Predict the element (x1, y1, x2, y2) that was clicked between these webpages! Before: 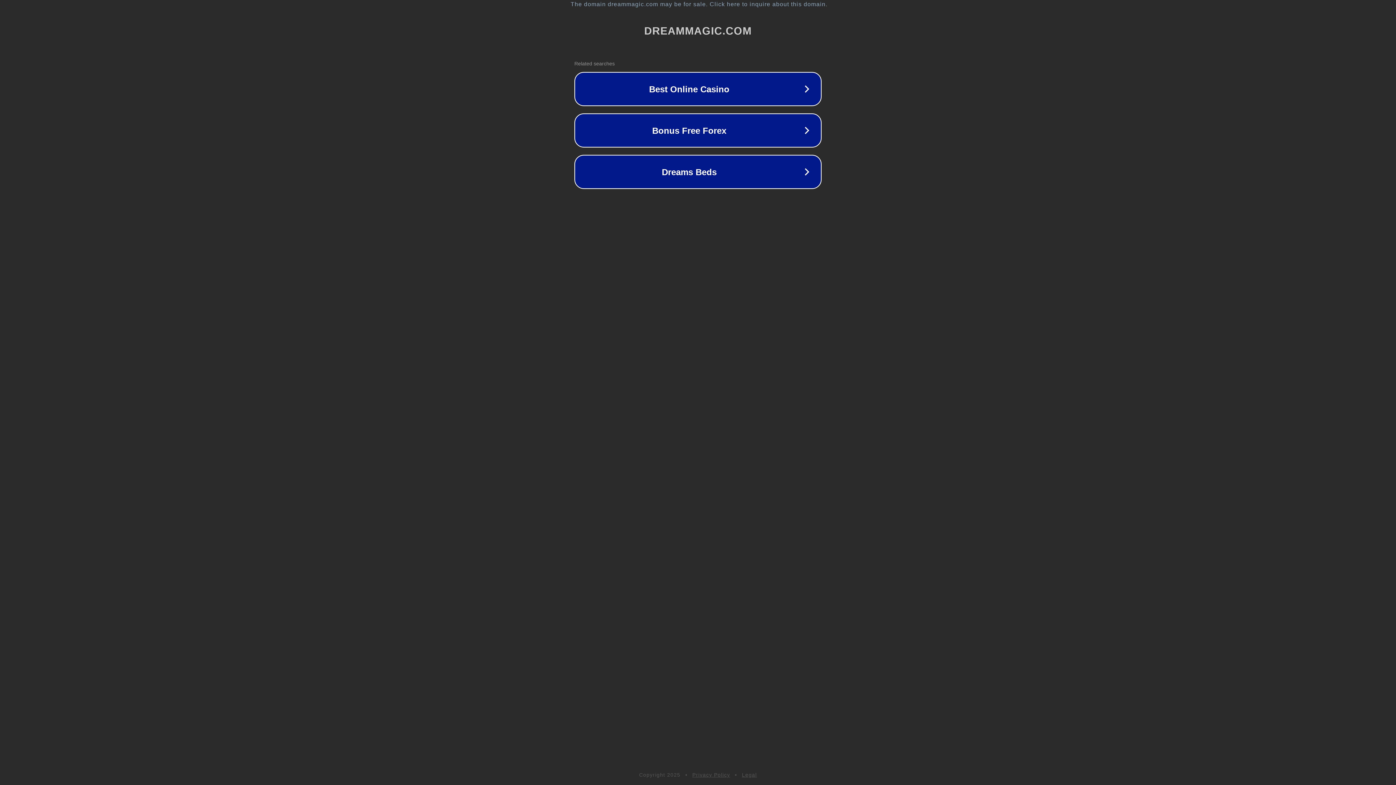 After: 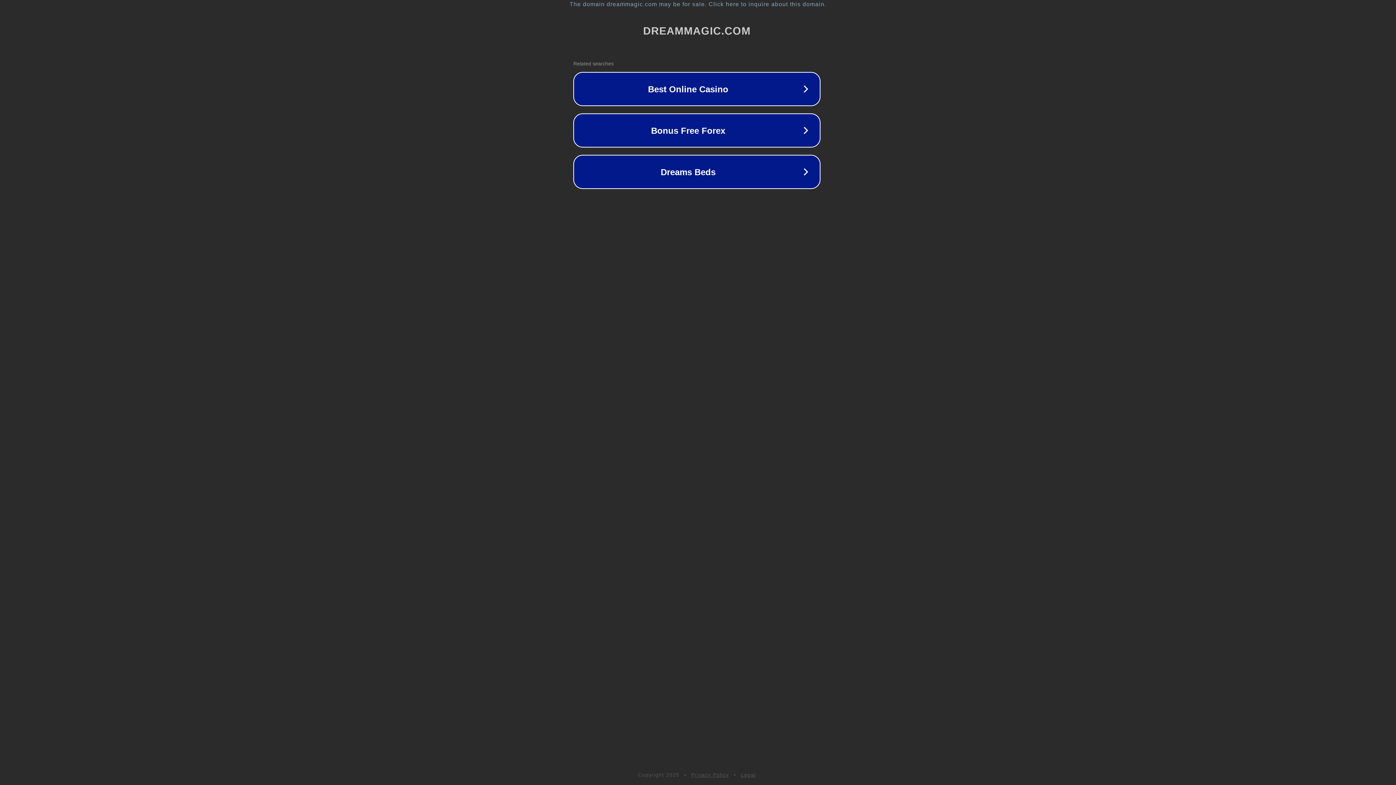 Action: bbox: (1, 1, 1397, 7) label: The domain dreammagic.com may be for sale. Click here to inquire about this domain.